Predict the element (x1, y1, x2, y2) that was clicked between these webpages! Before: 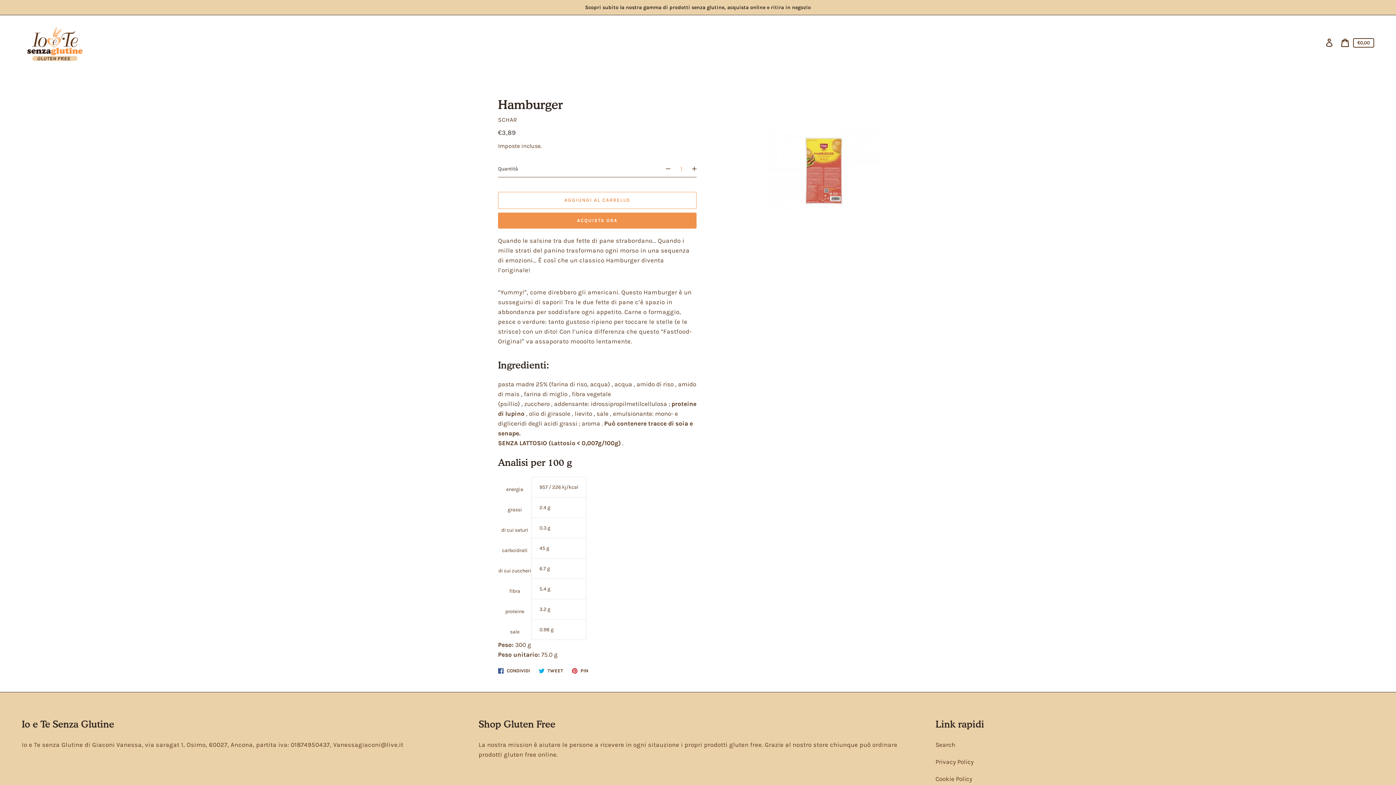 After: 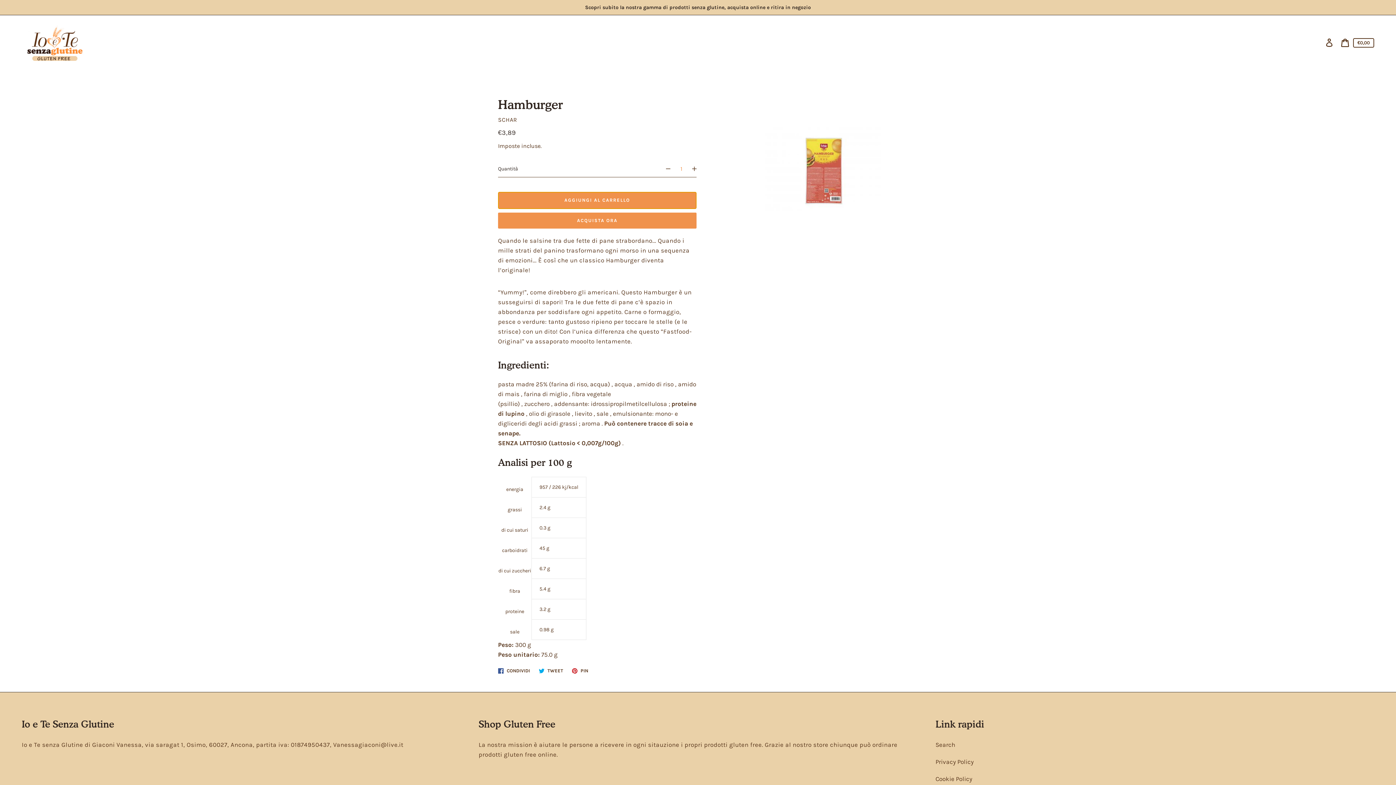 Action: label: Aggiungi al carrello bbox: (498, 191, 696, 208)